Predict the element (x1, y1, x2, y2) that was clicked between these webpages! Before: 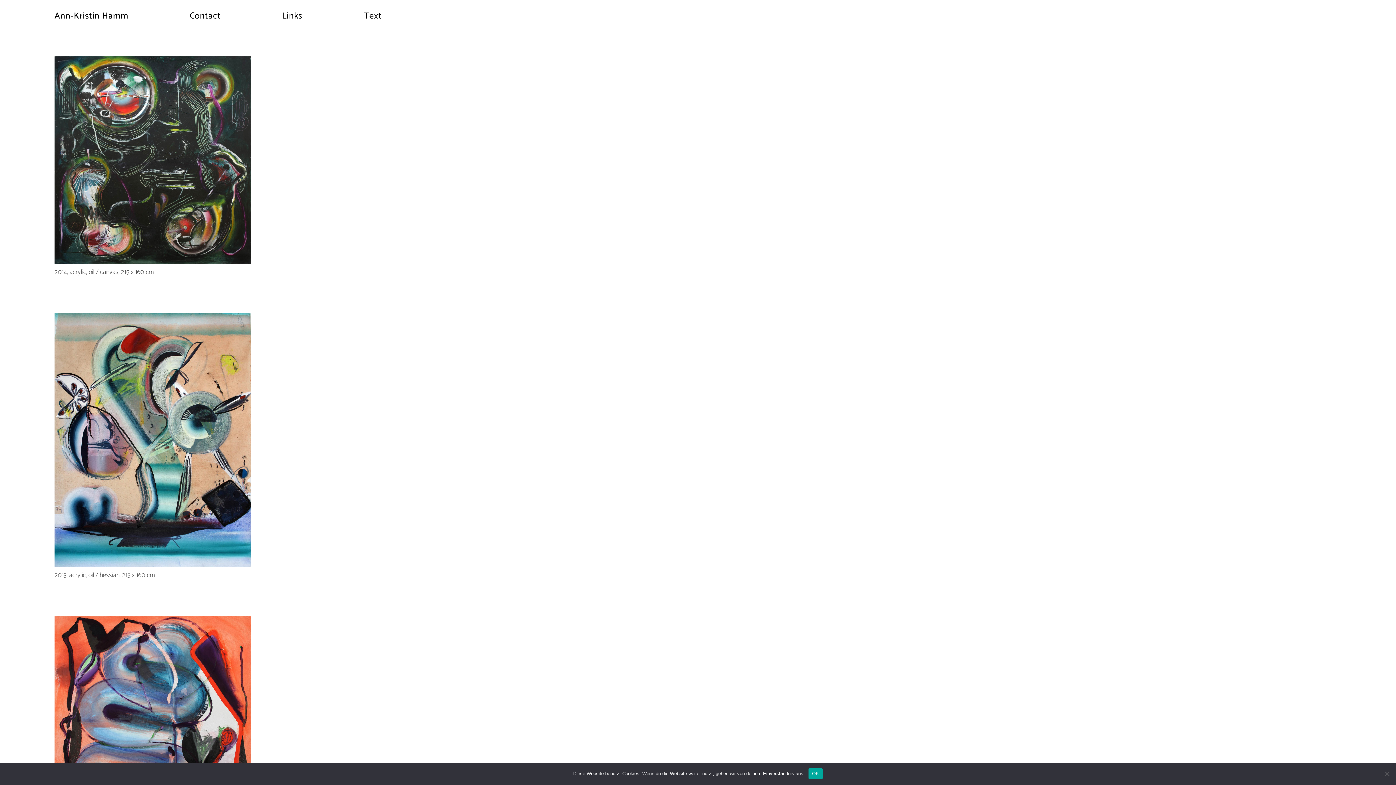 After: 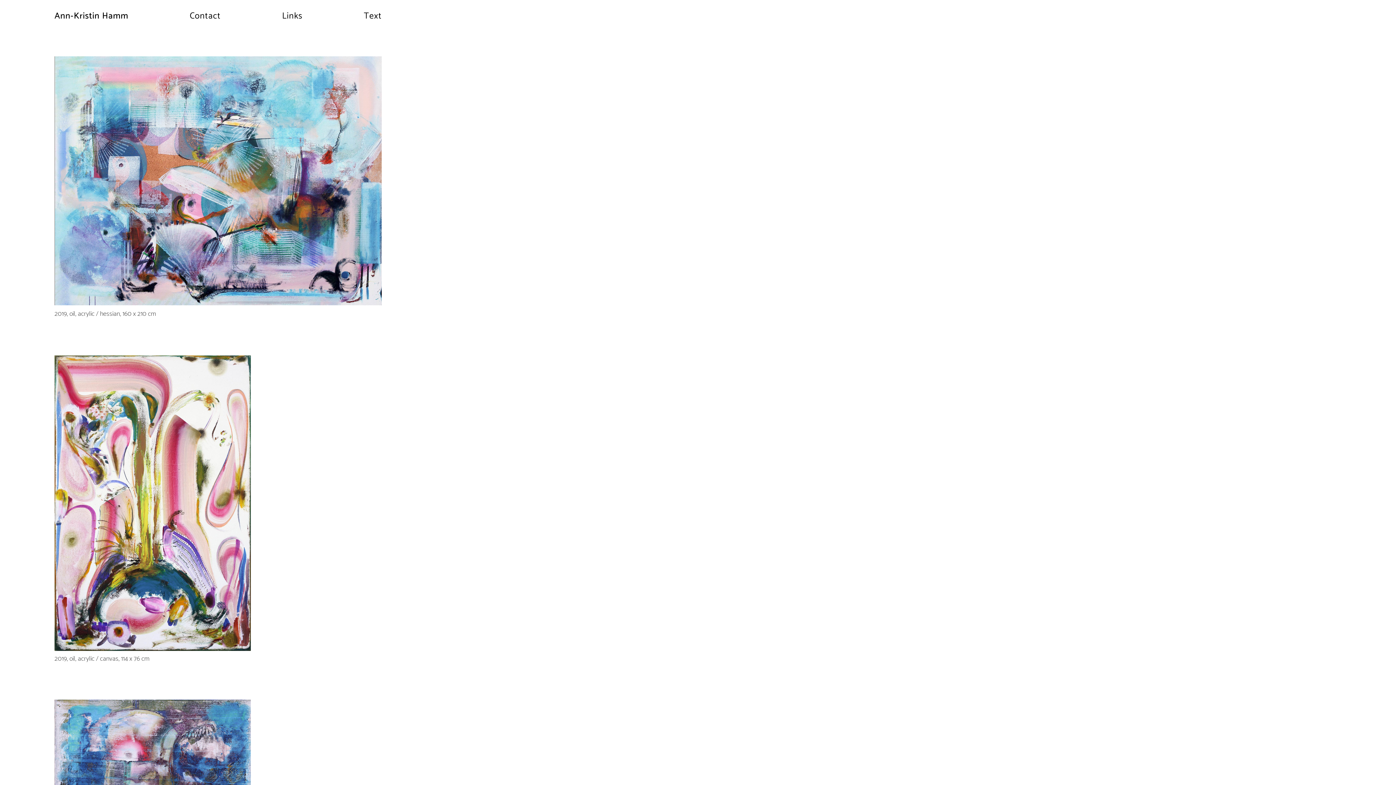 Action: label: Ann-Kristin Hamm bbox: (54, 9, 128, 23)